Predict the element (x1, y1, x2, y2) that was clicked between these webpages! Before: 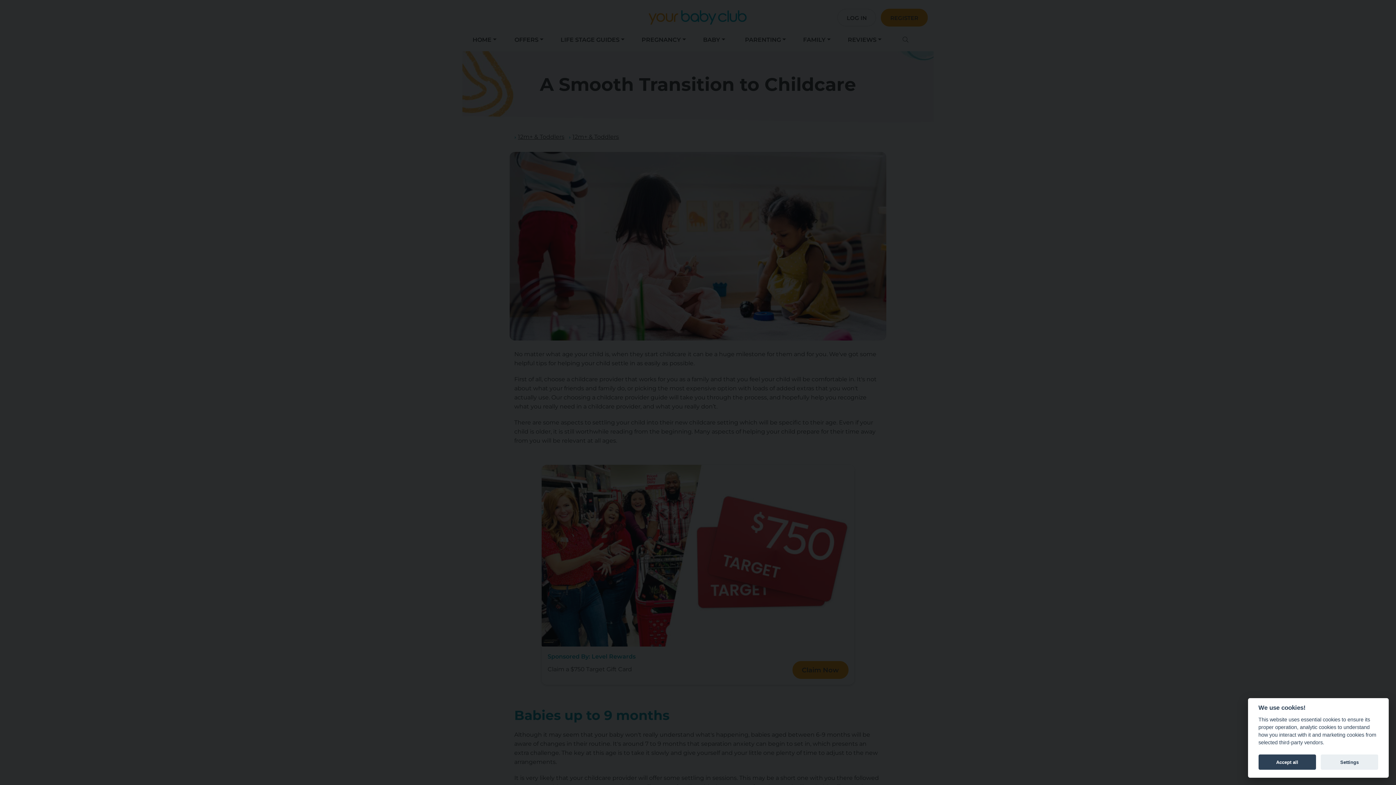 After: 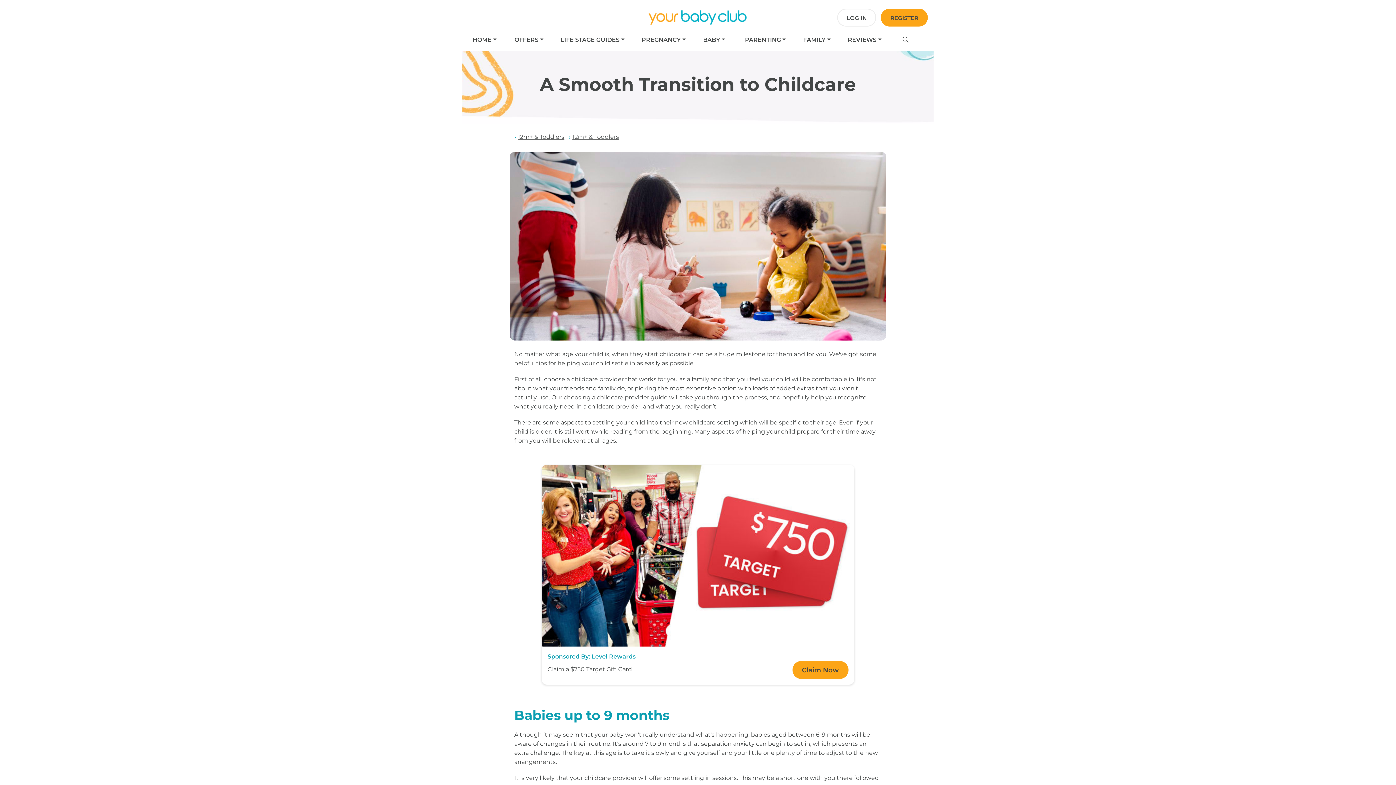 Action: label: Accept all bbox: (1258, 755, 1316, 770)